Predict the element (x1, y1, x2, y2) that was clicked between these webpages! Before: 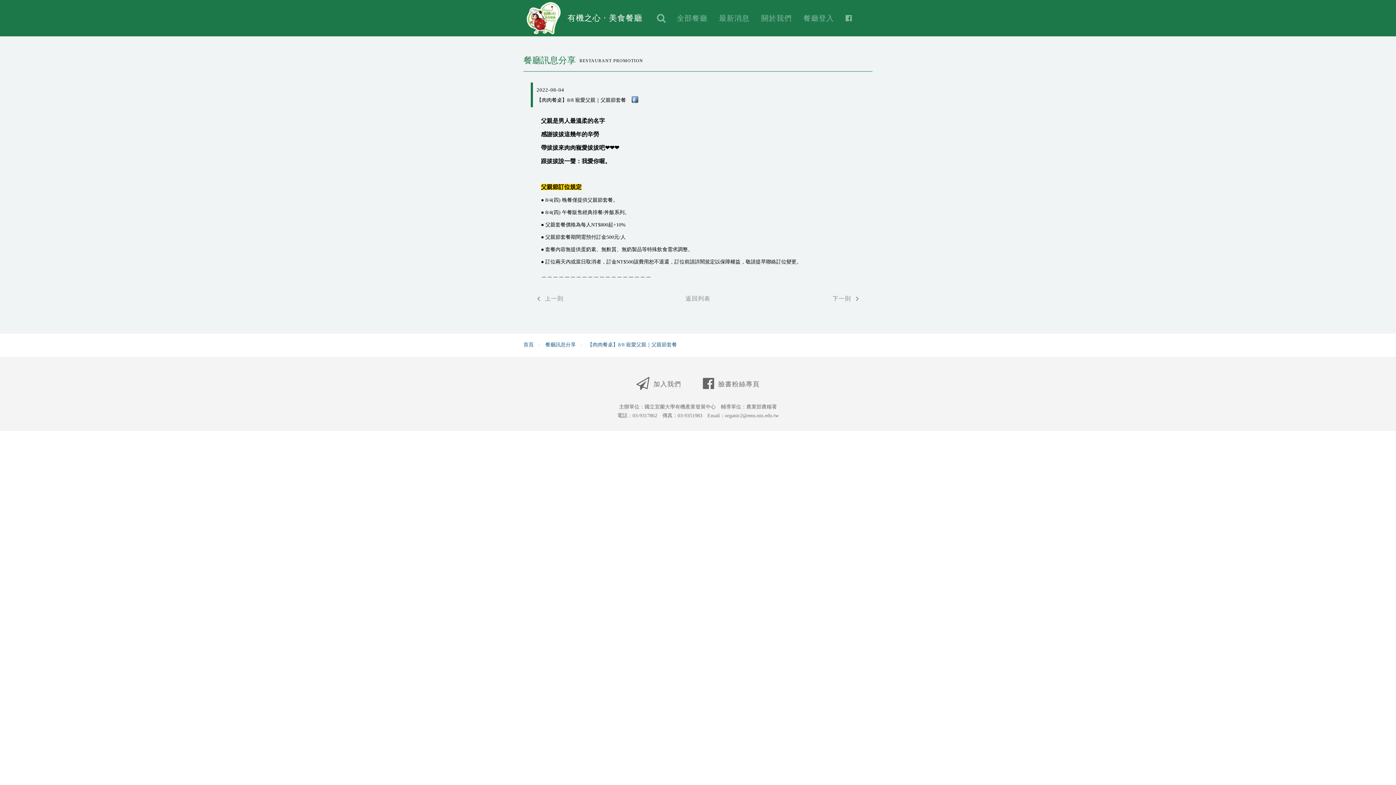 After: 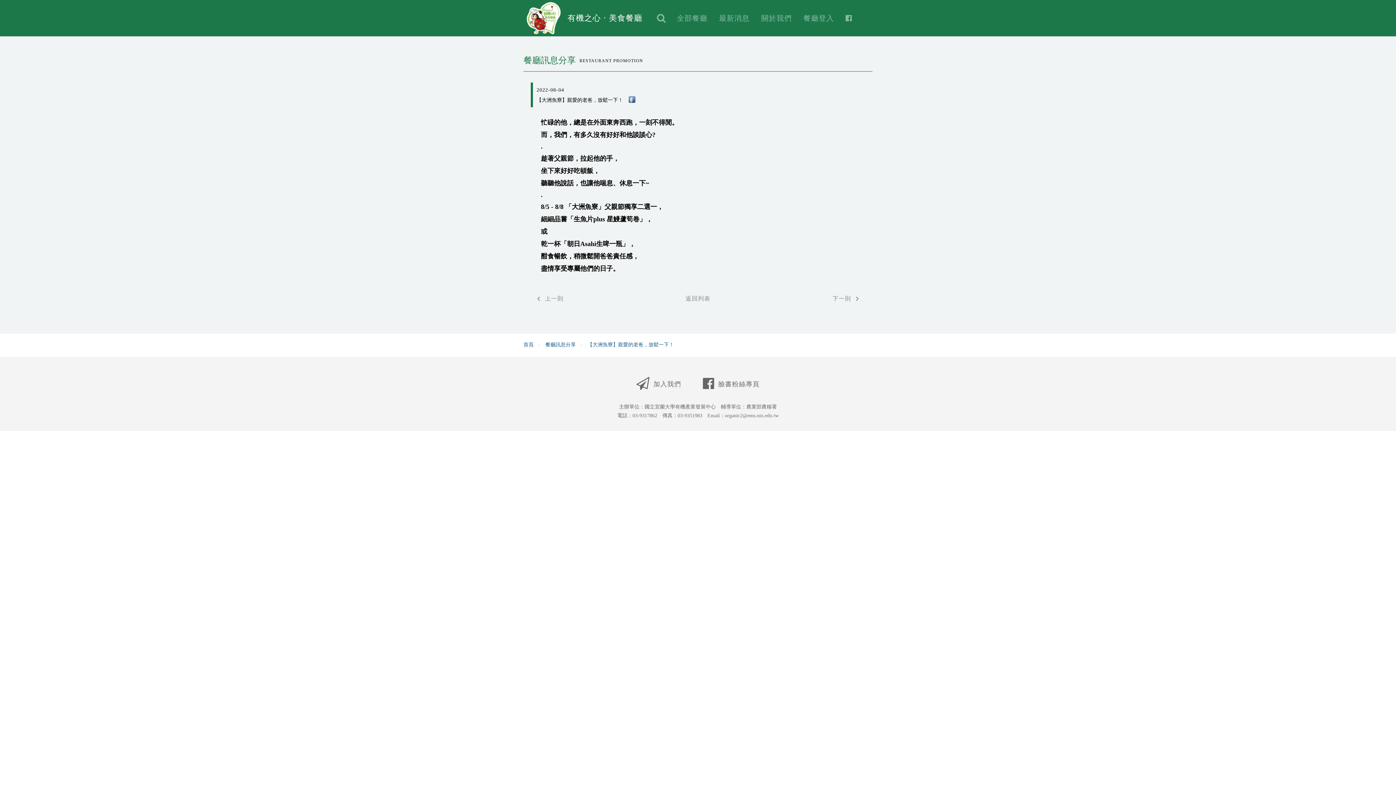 Action: bbox: (830, 291, 863, 307) label: keyboard_arrow_right
下一則